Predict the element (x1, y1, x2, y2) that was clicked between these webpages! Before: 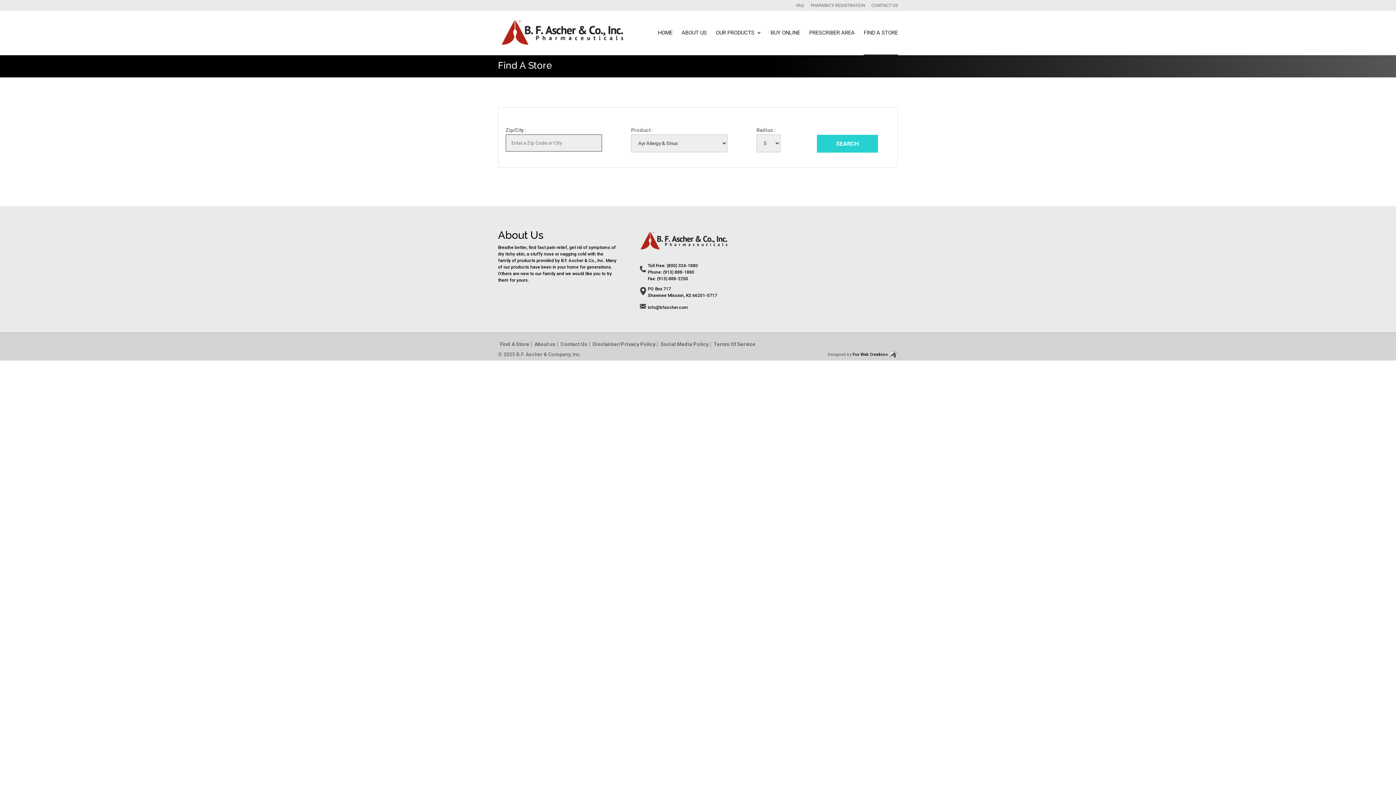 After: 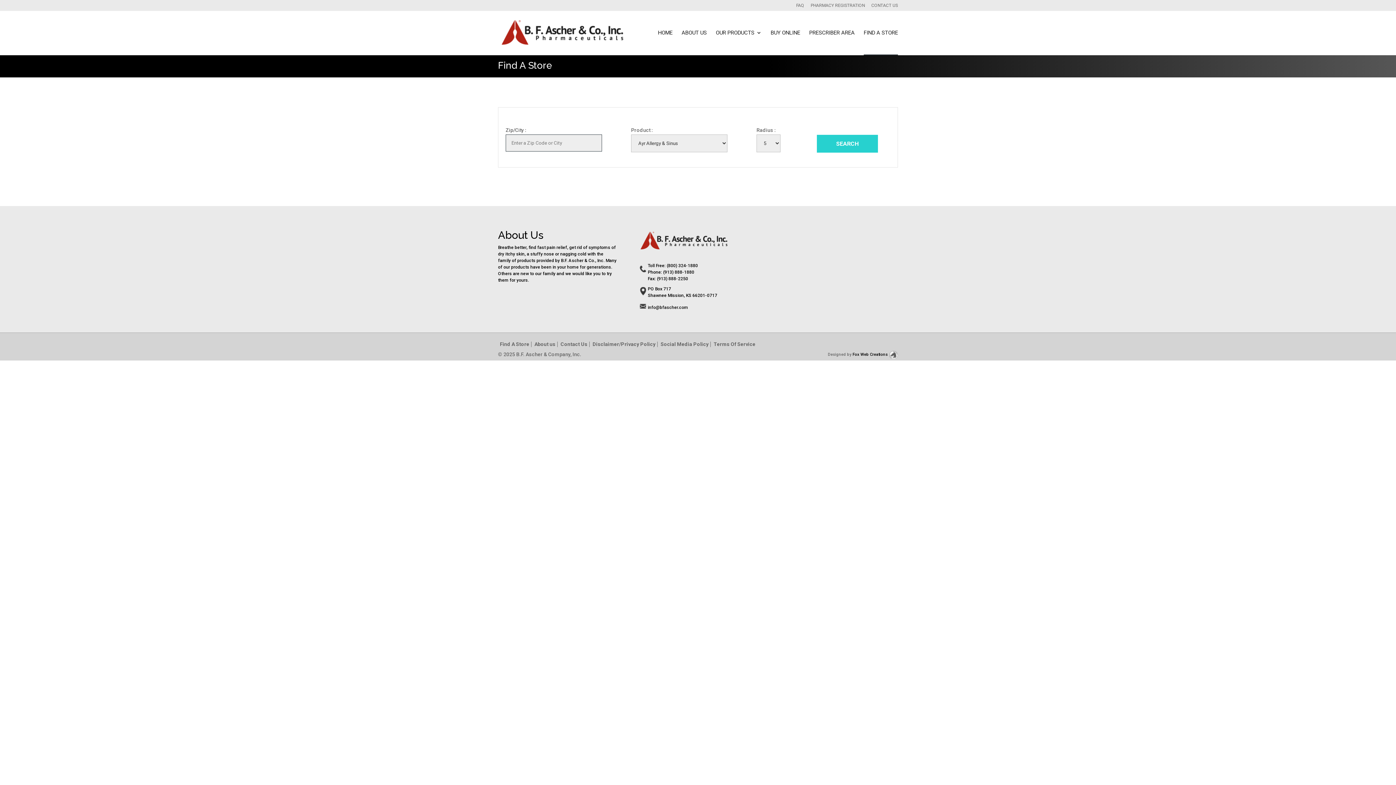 Action: bbox: (864, 30, 898, 55) label: FIND A STORE